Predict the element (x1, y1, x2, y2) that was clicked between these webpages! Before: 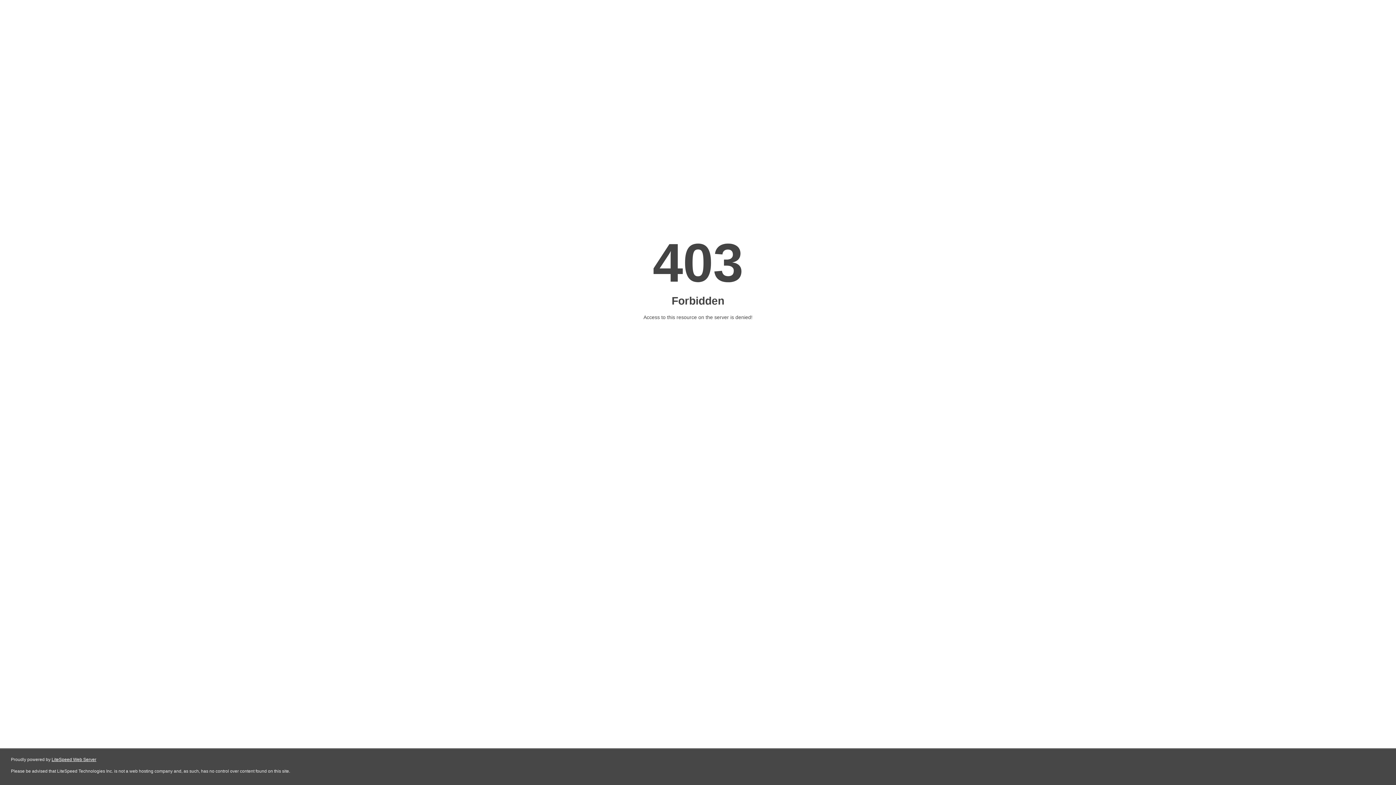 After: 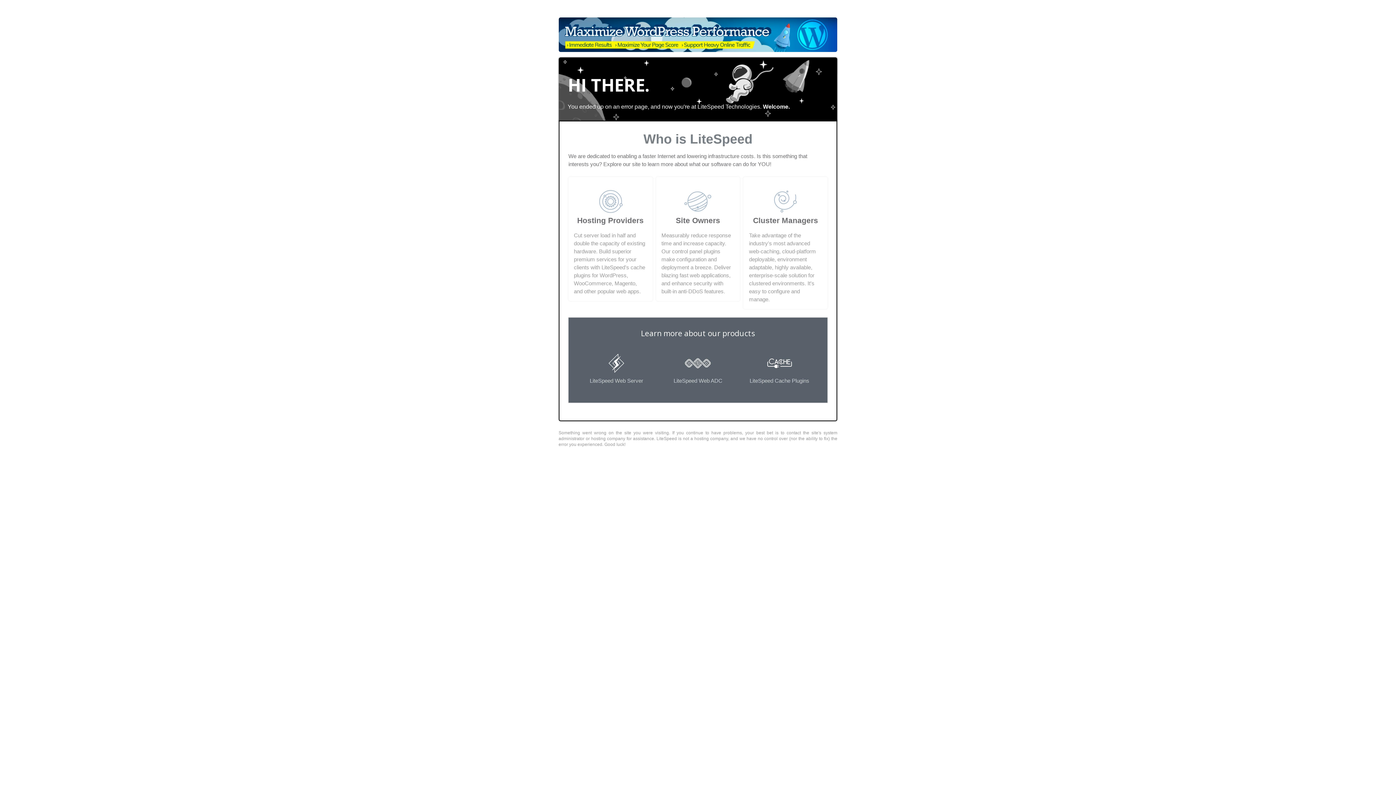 Action: bbox: (51, 757, 96, 762) label: LiteSpeed Web Server